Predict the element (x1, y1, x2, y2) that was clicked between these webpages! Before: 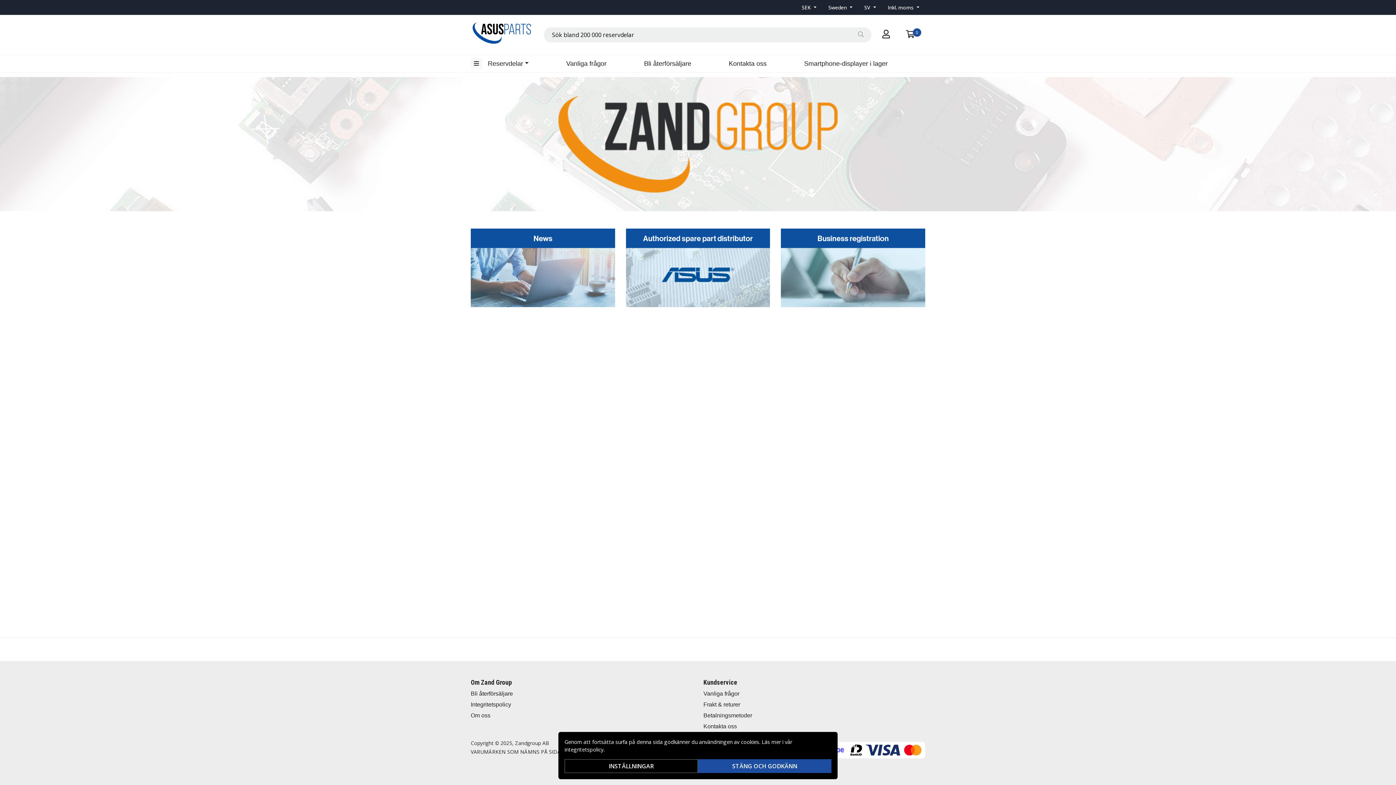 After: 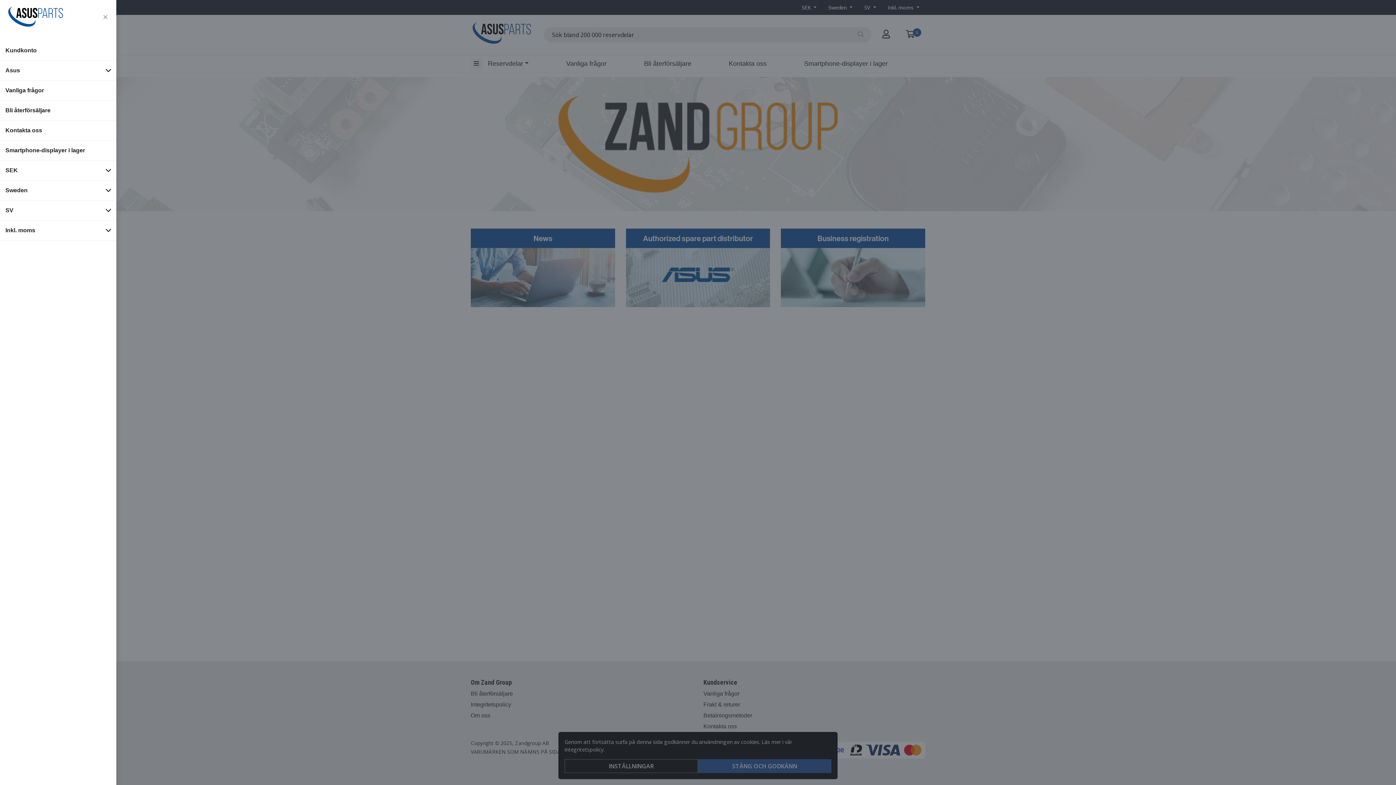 Action: bbox: (470, 58, 482, 69)